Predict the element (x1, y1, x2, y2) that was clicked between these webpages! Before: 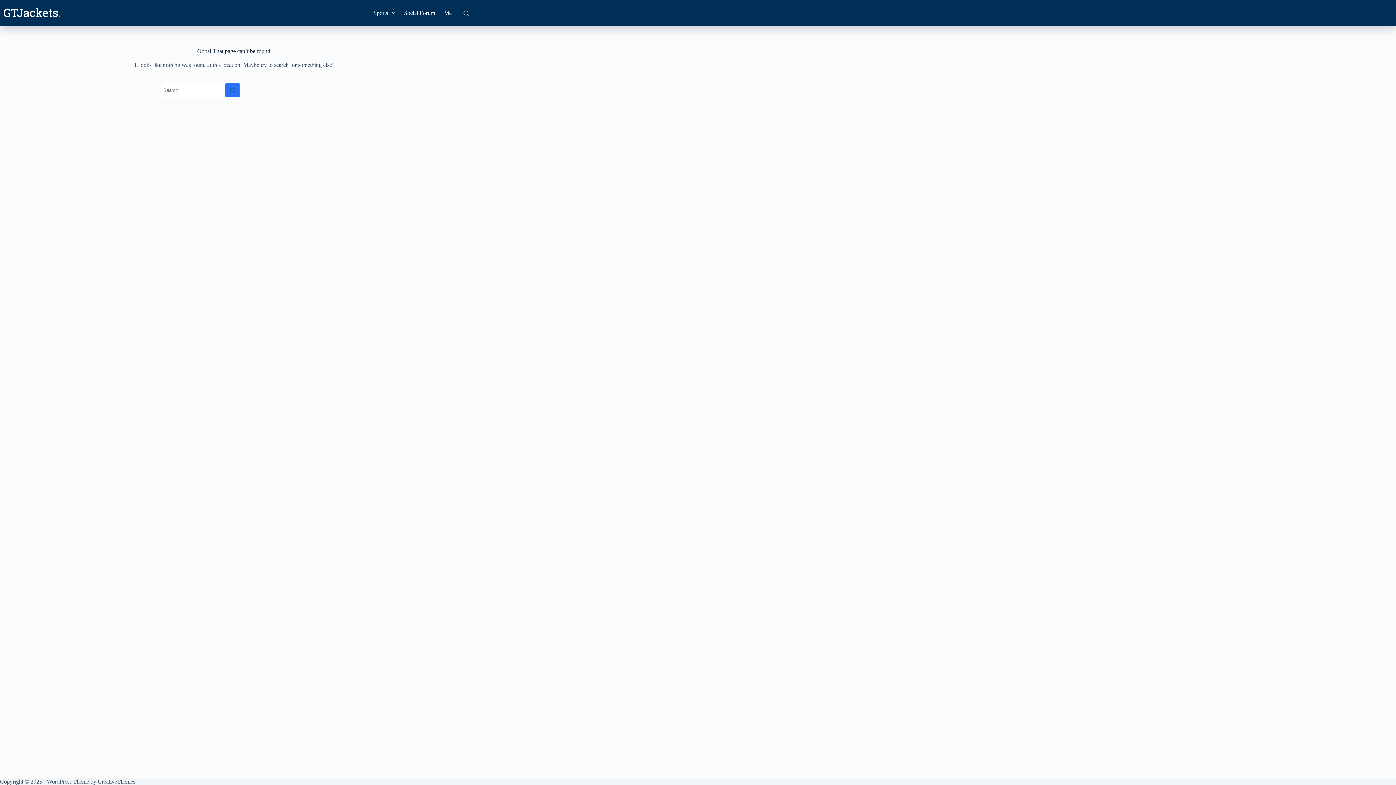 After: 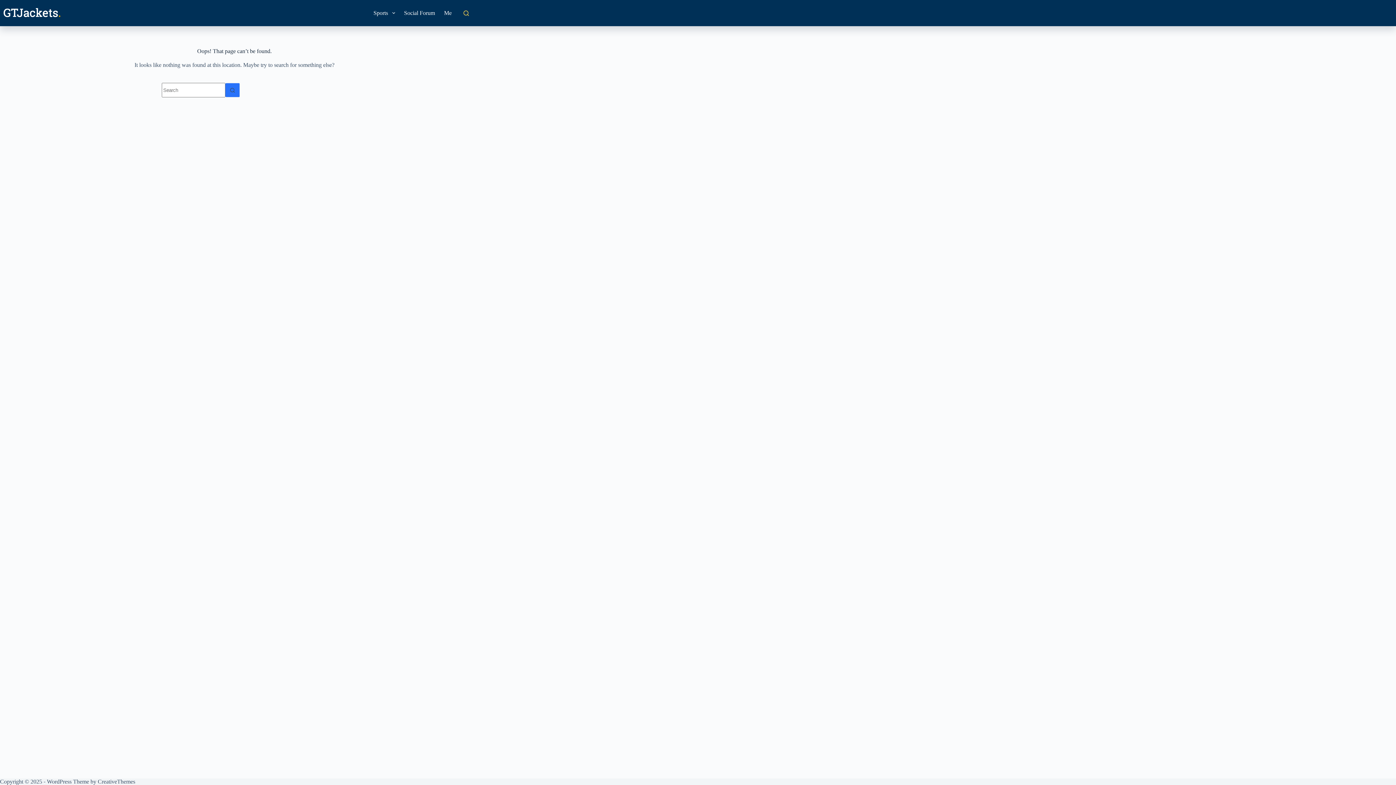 Action: label: Search bbox: (463, 10, 469, 15)